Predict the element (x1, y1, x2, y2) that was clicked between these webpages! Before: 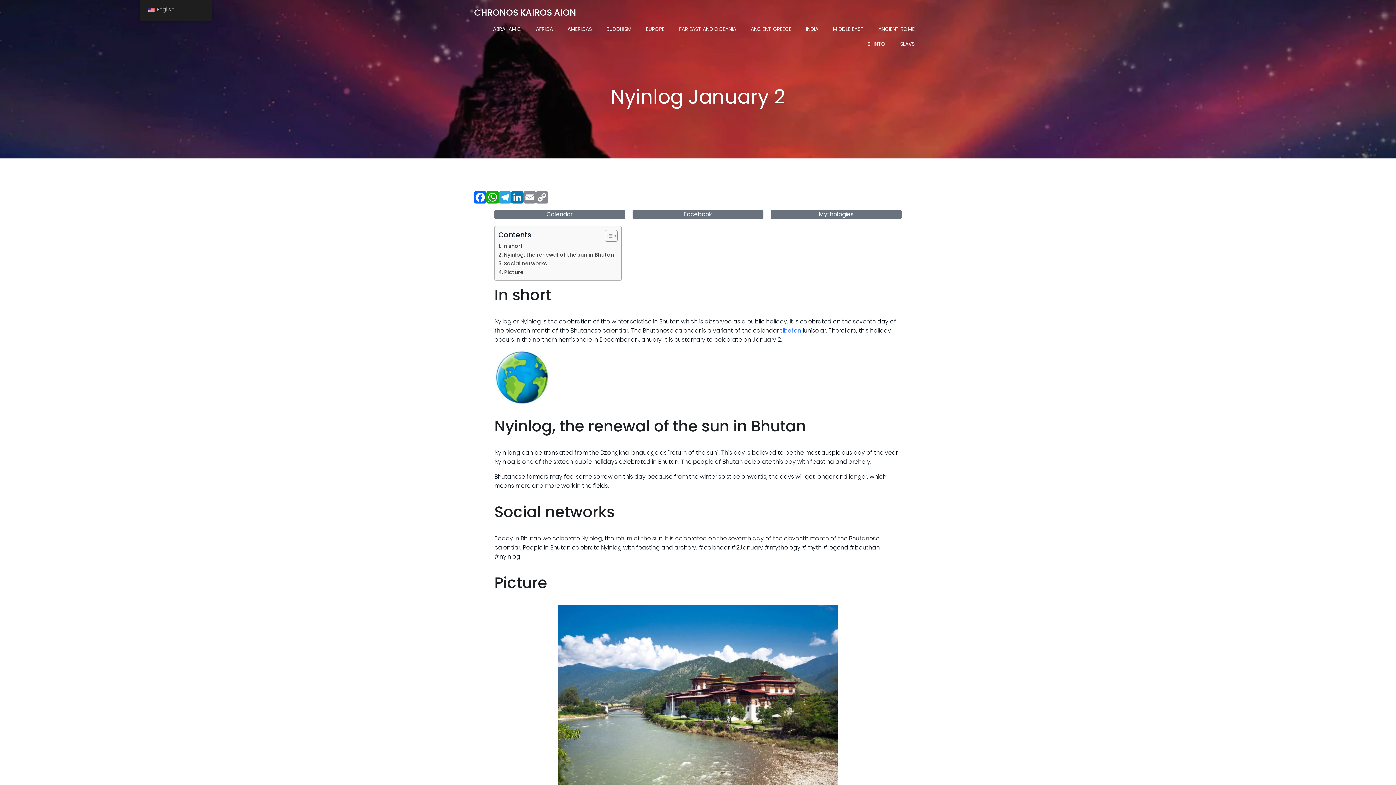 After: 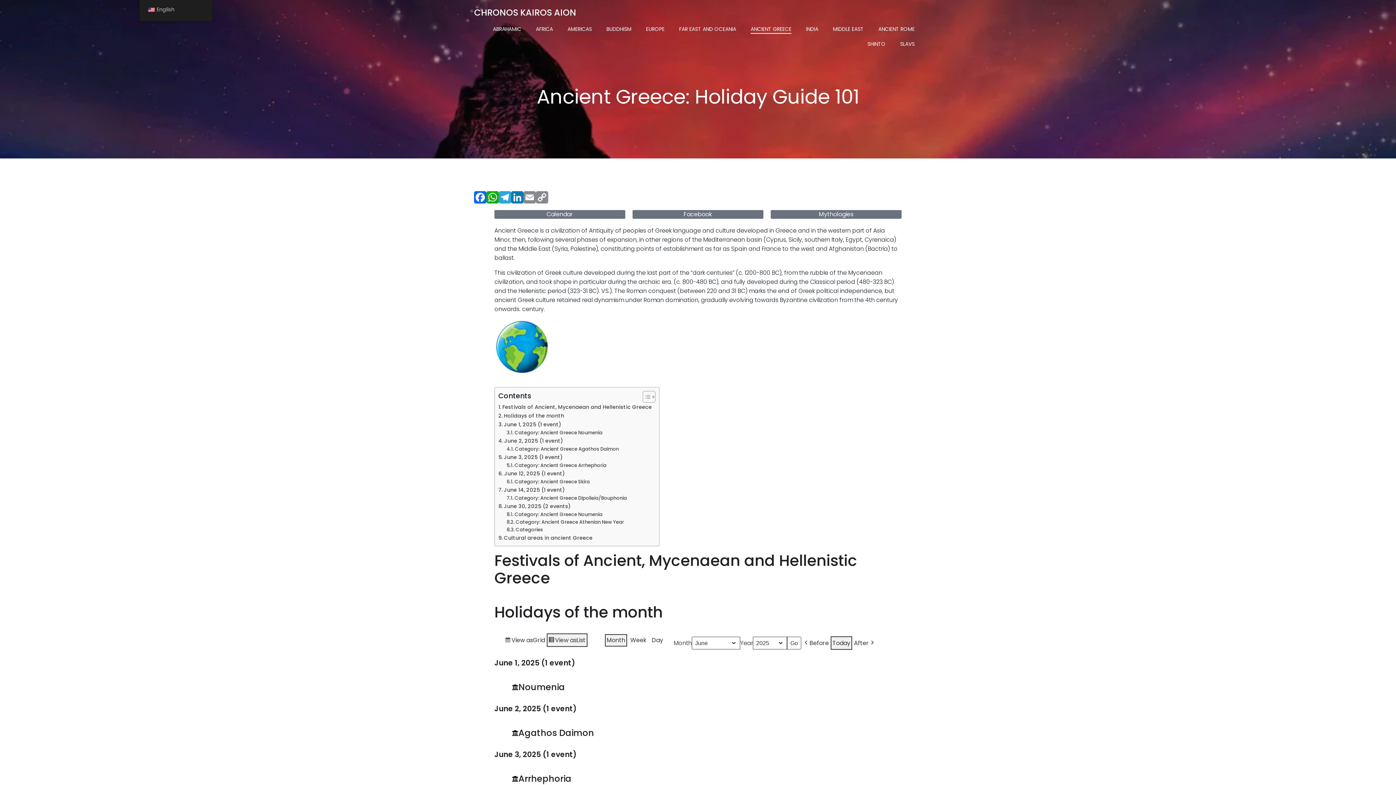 Action: label: ANCIENT GREECE bbox: (750, 25, 791, 33)